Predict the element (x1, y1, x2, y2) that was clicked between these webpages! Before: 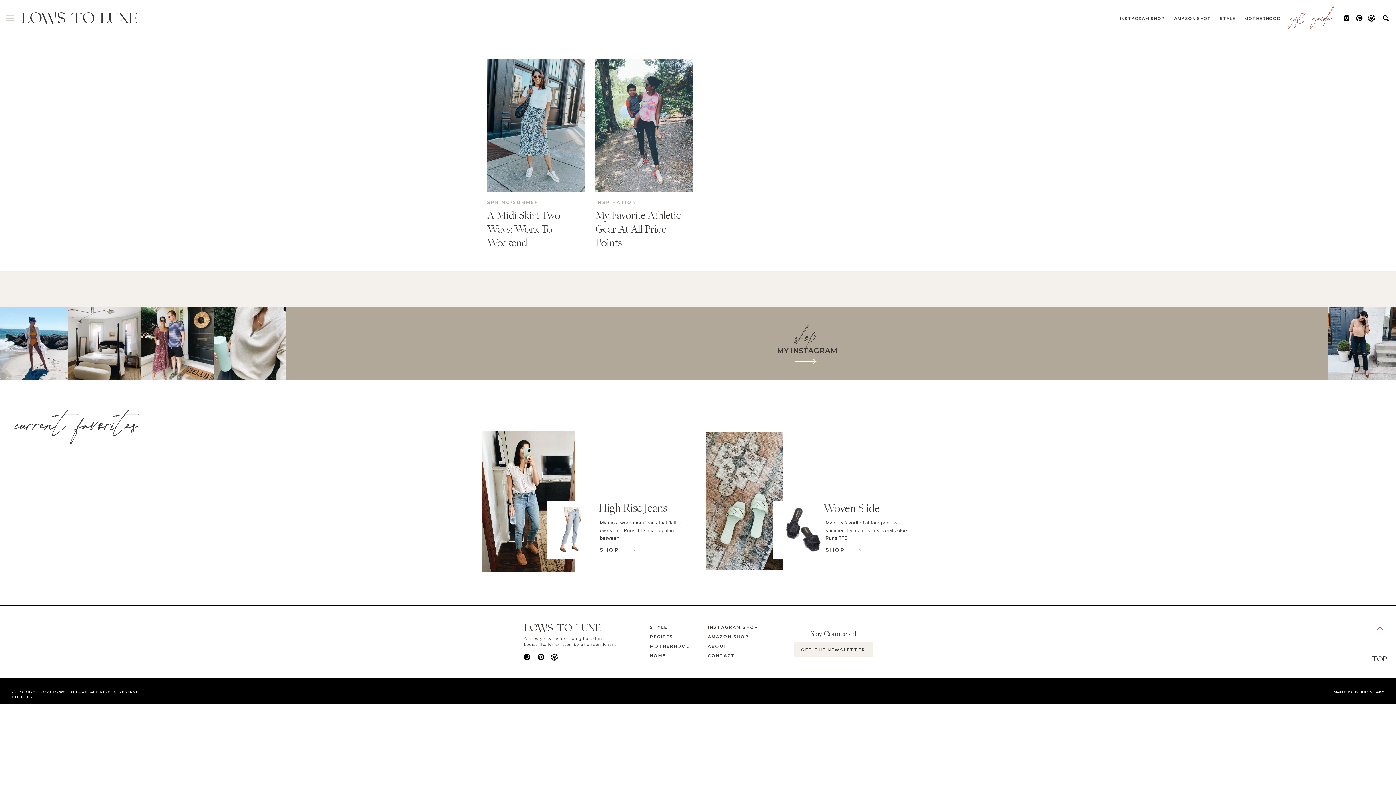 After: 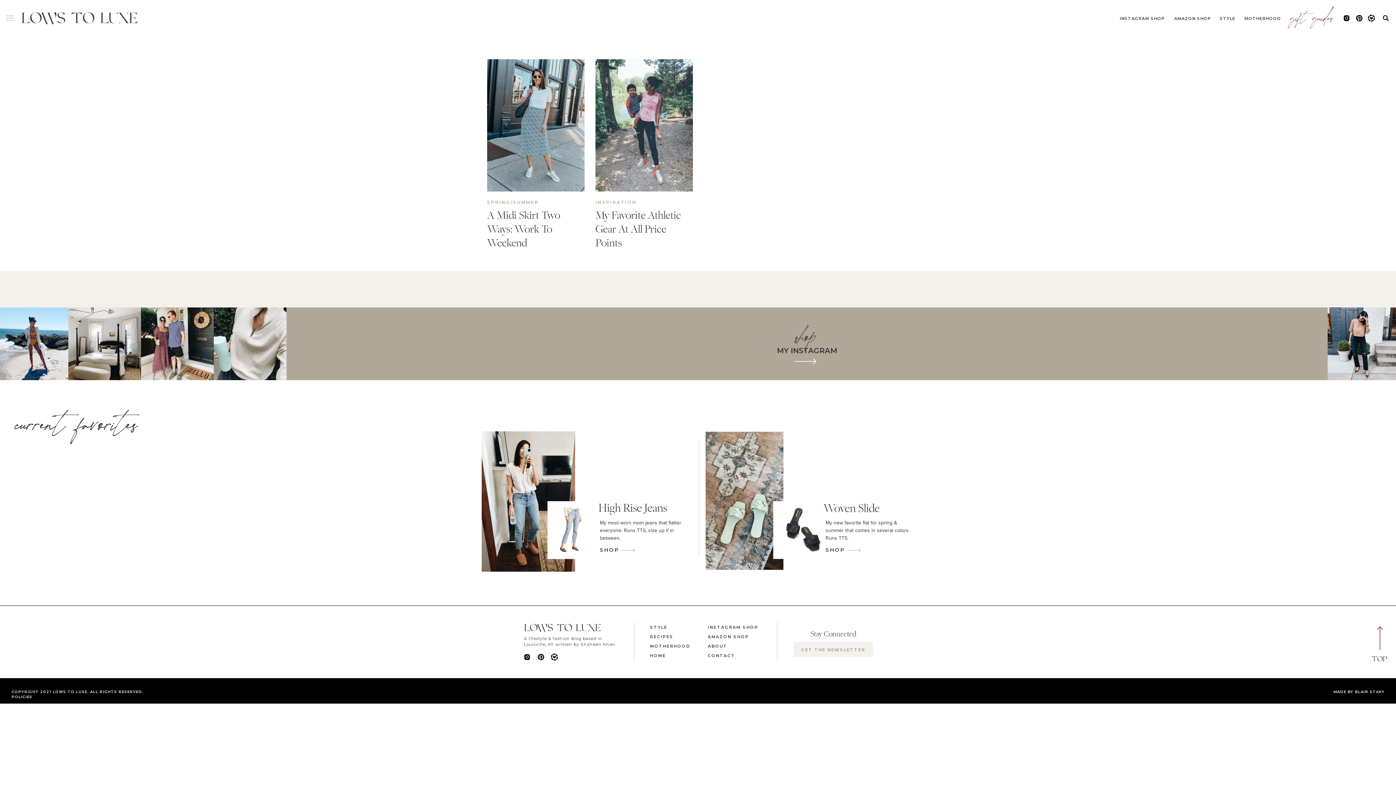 Action: label: GET THE NEWSLETTER
 bbox: (797, 646, 869, 654)